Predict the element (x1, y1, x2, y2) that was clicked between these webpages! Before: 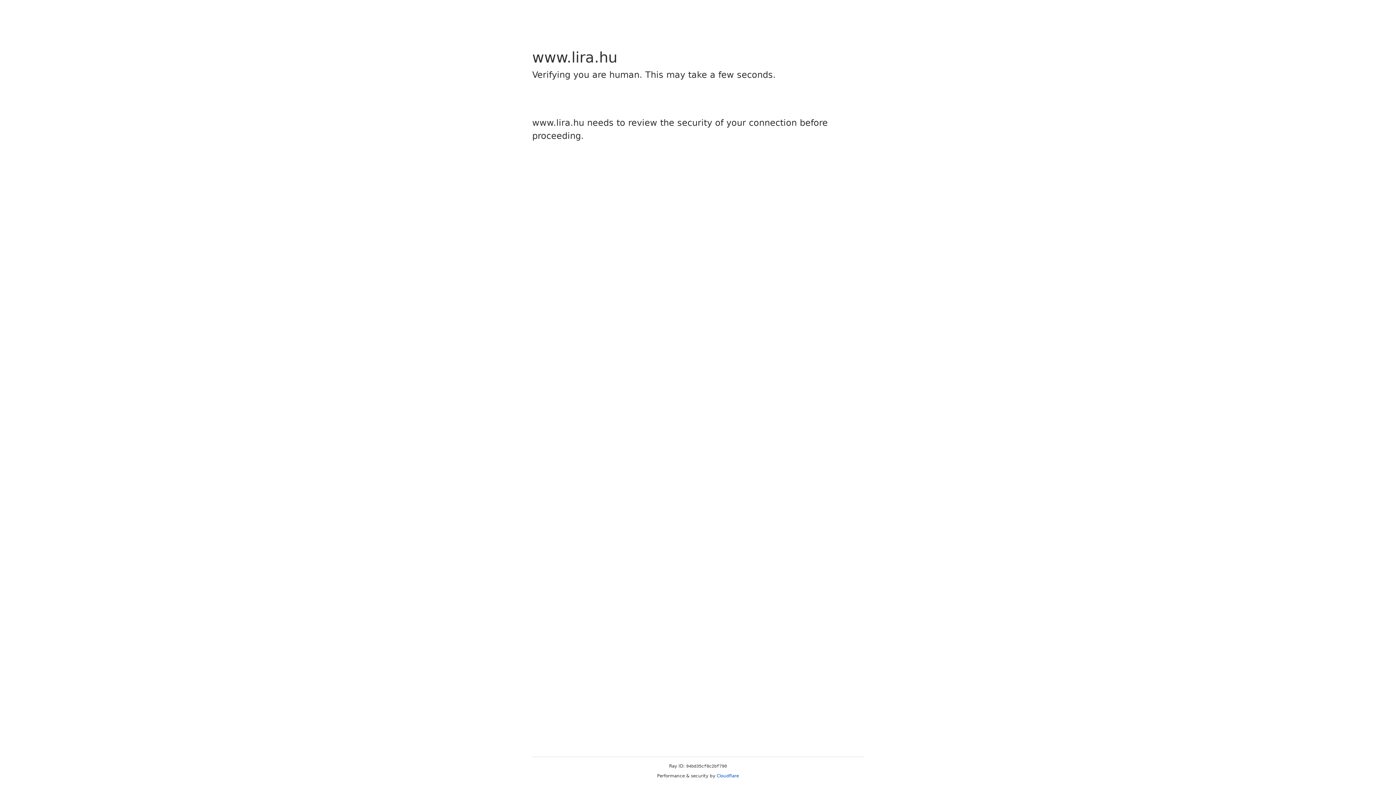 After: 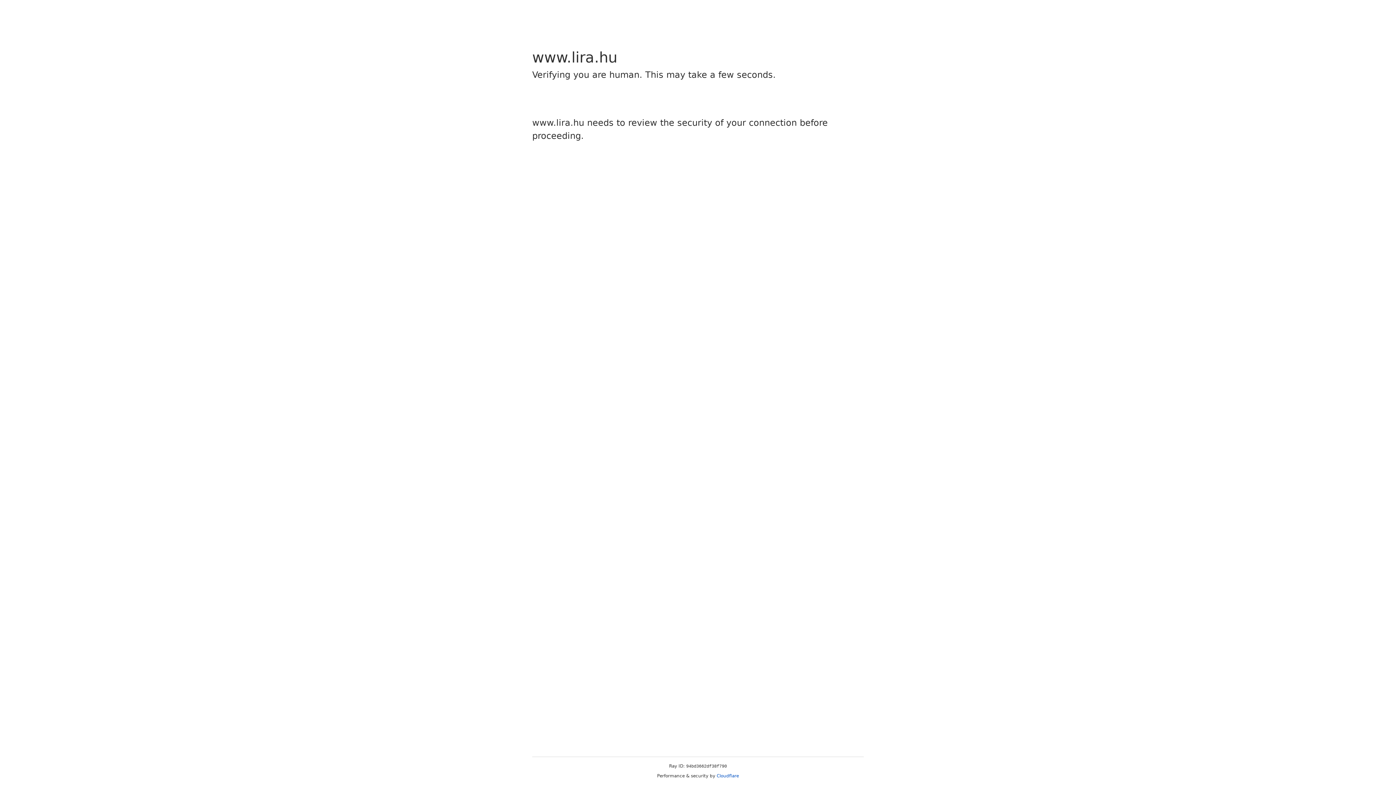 Action: bbox: (716, 773, 739, 778) label: Cloudflare